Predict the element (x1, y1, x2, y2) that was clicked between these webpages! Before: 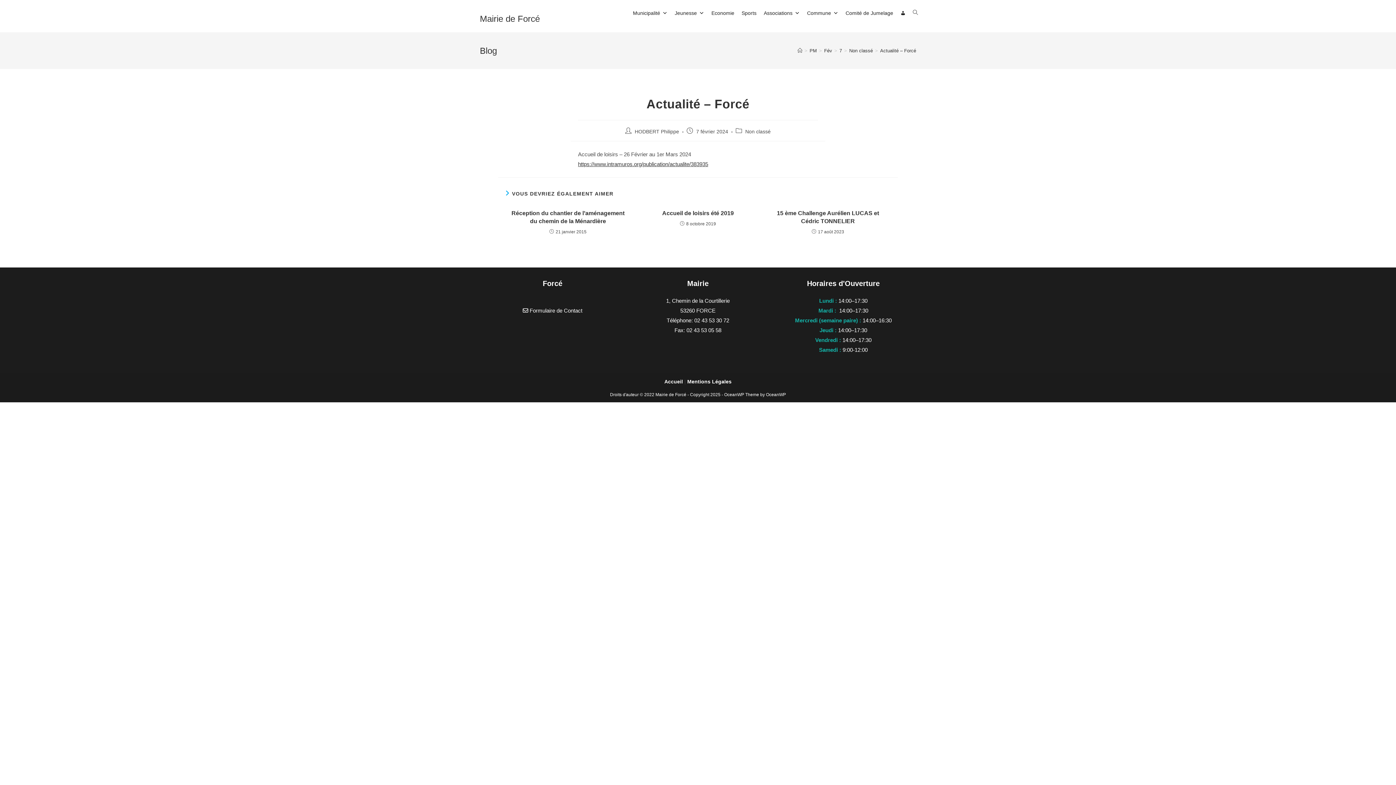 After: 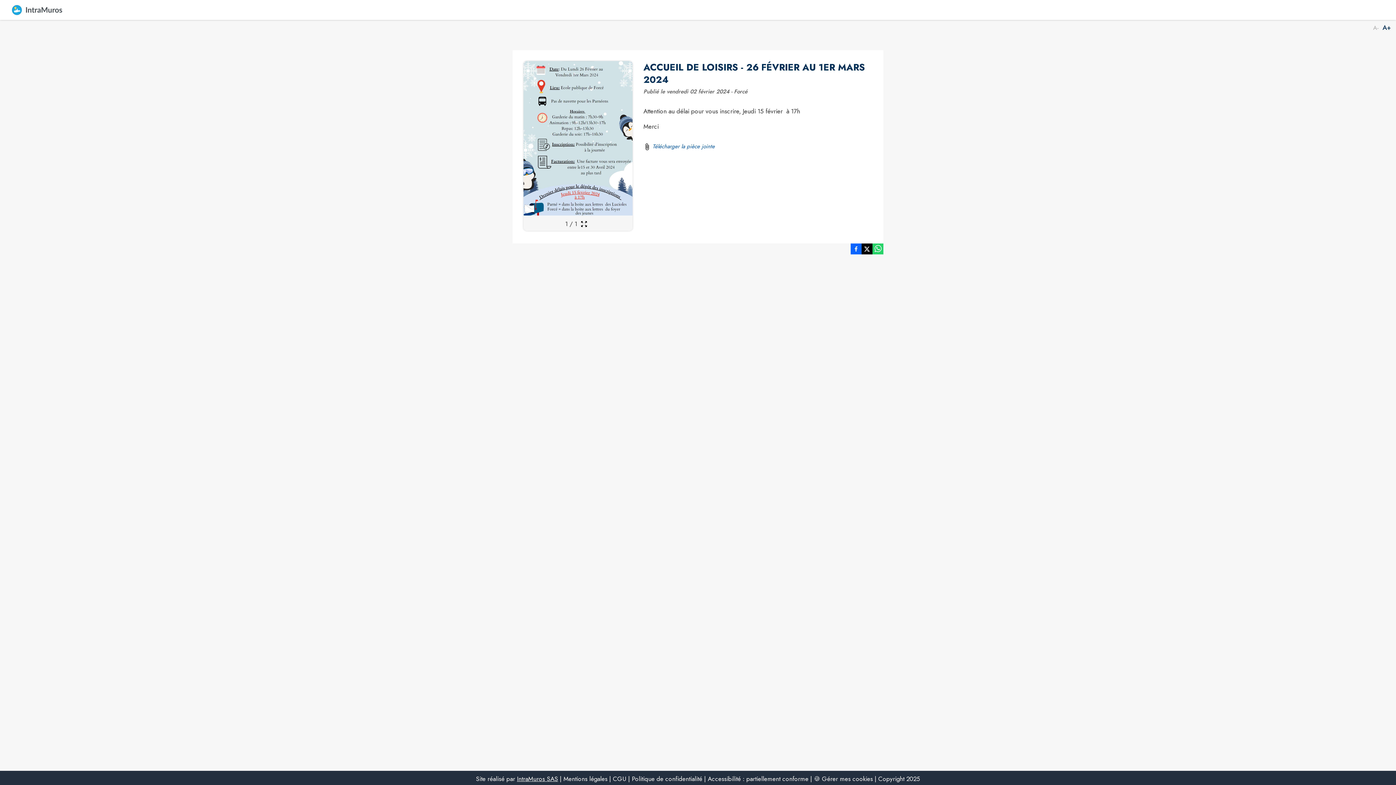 Action: label: https://www.intramuros.org/publication/actualite/383935 bbox: (578, 161, 708, 167)